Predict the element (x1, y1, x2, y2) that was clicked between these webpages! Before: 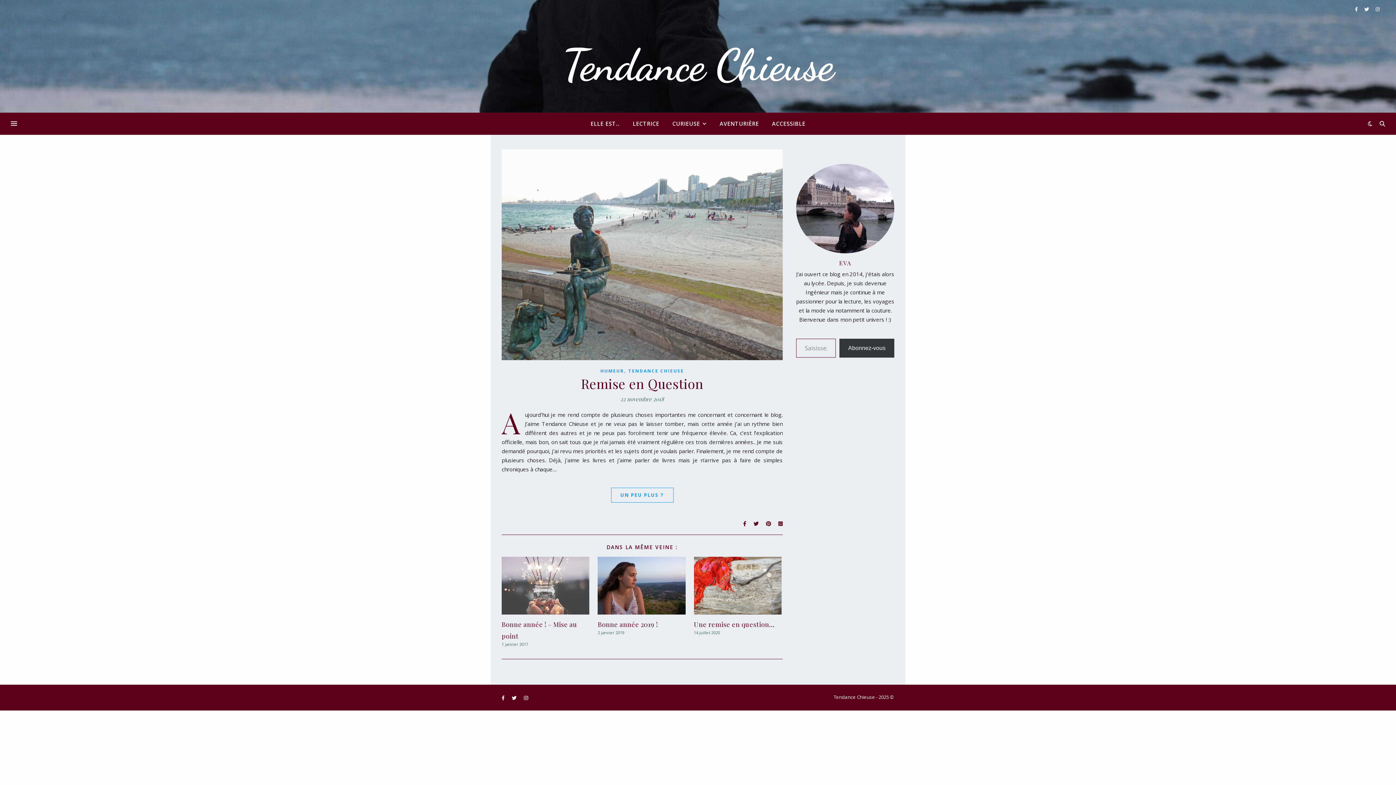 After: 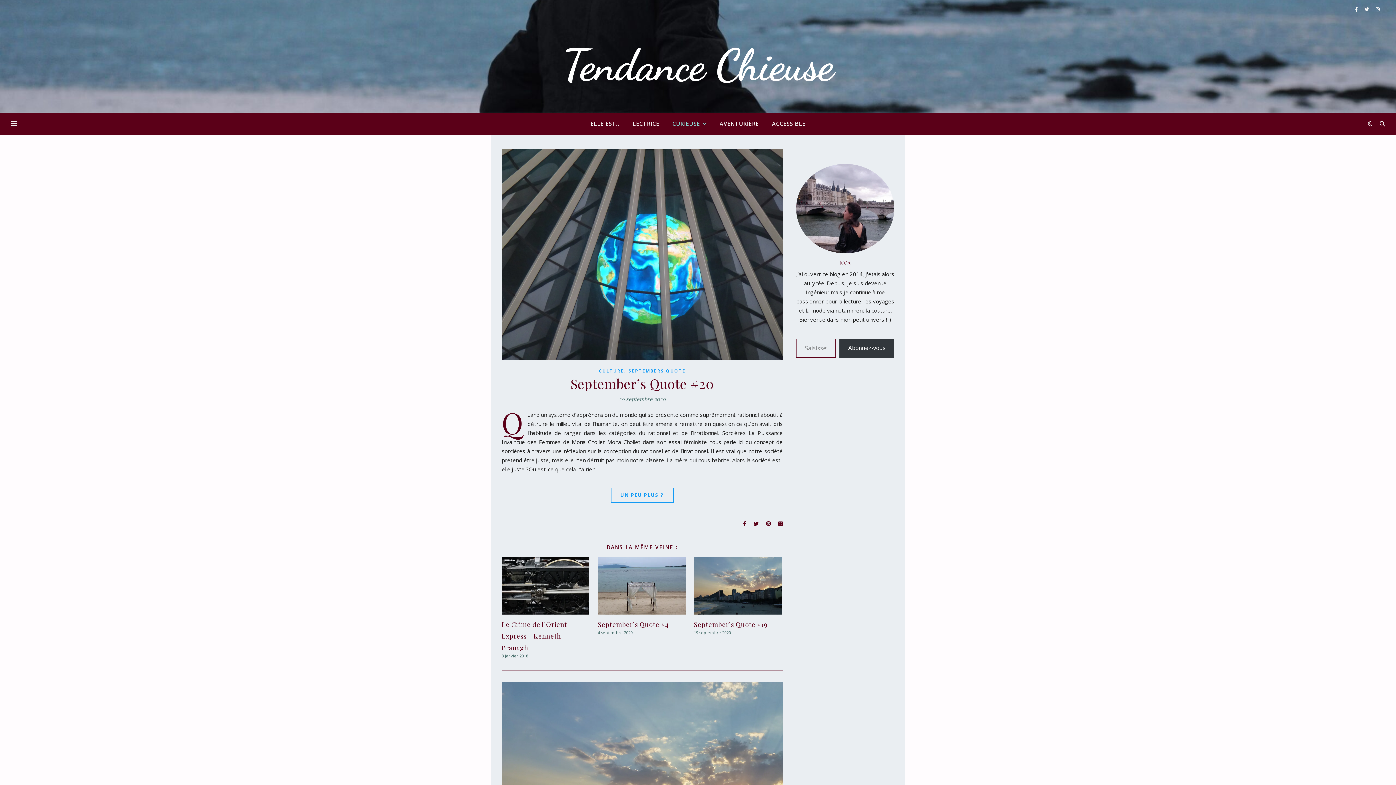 Action: bbox: (666, 112, 712, 134) label: CURIEUSE